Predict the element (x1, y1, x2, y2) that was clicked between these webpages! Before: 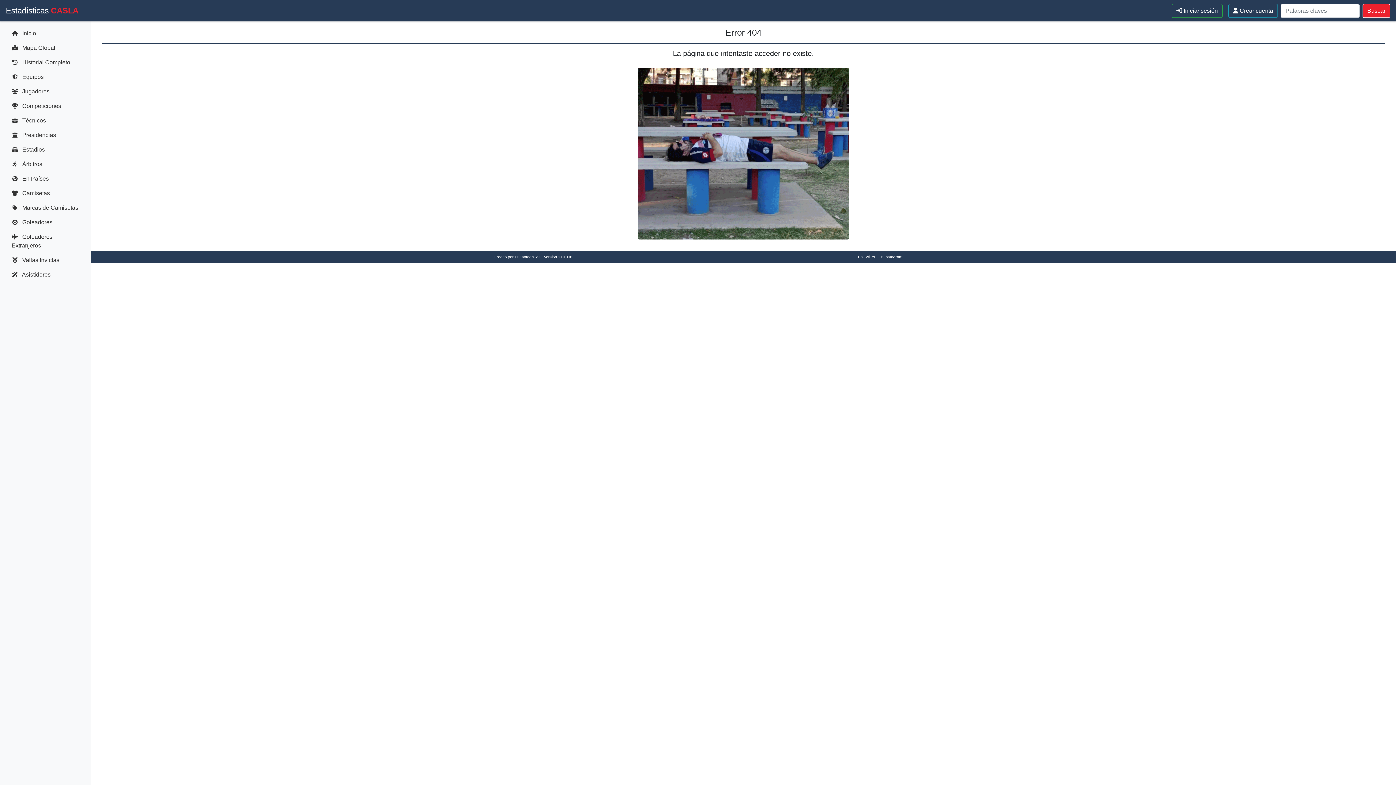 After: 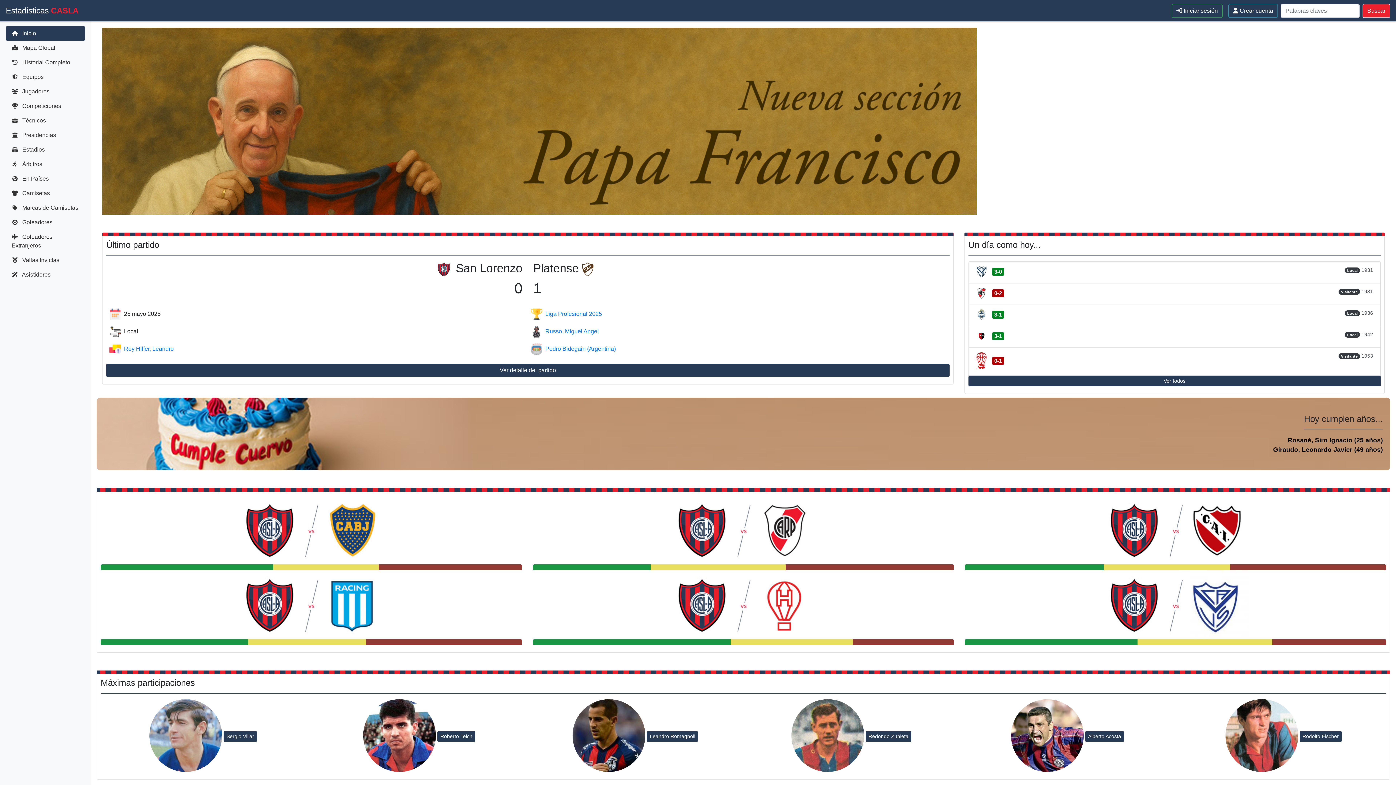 Action: bbox: (5, 26, 85, 40) label:  Inicio